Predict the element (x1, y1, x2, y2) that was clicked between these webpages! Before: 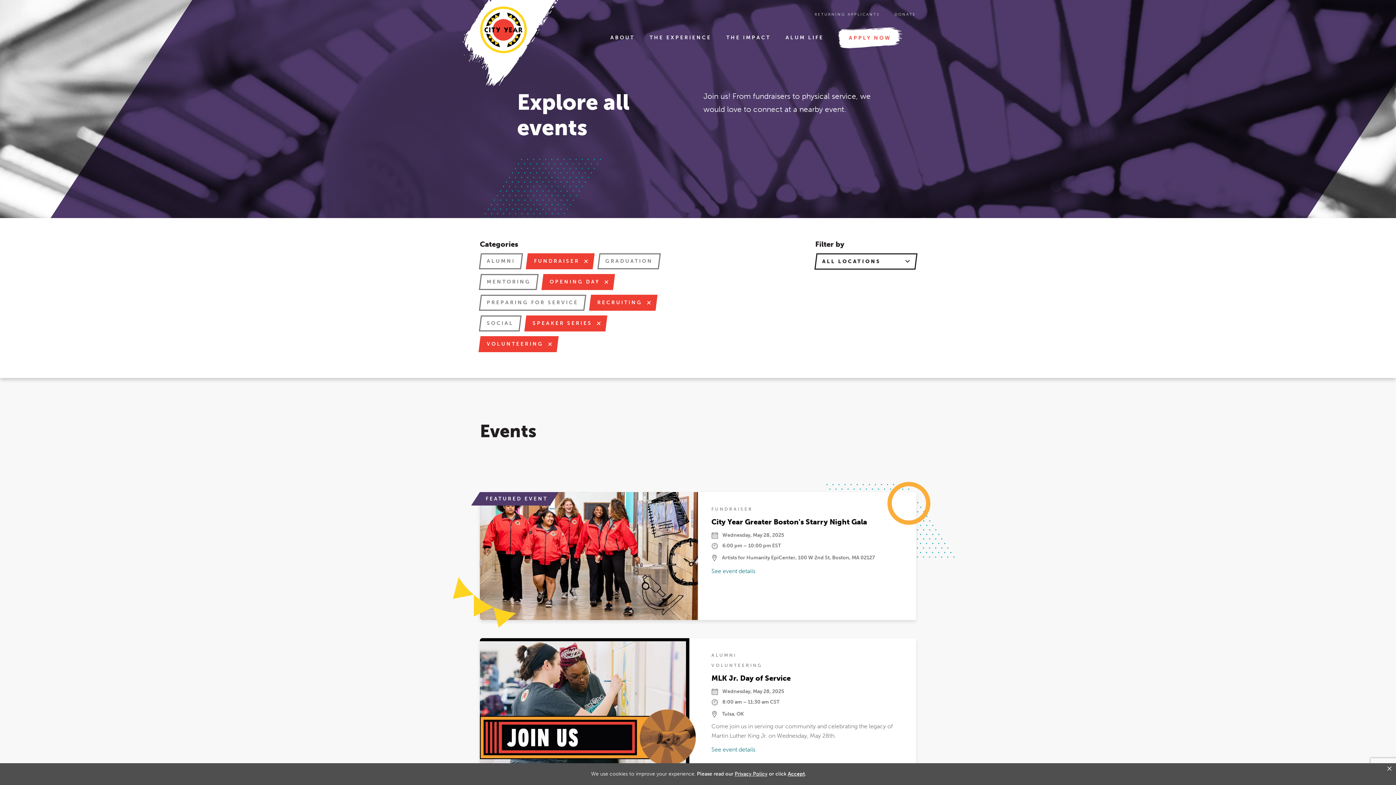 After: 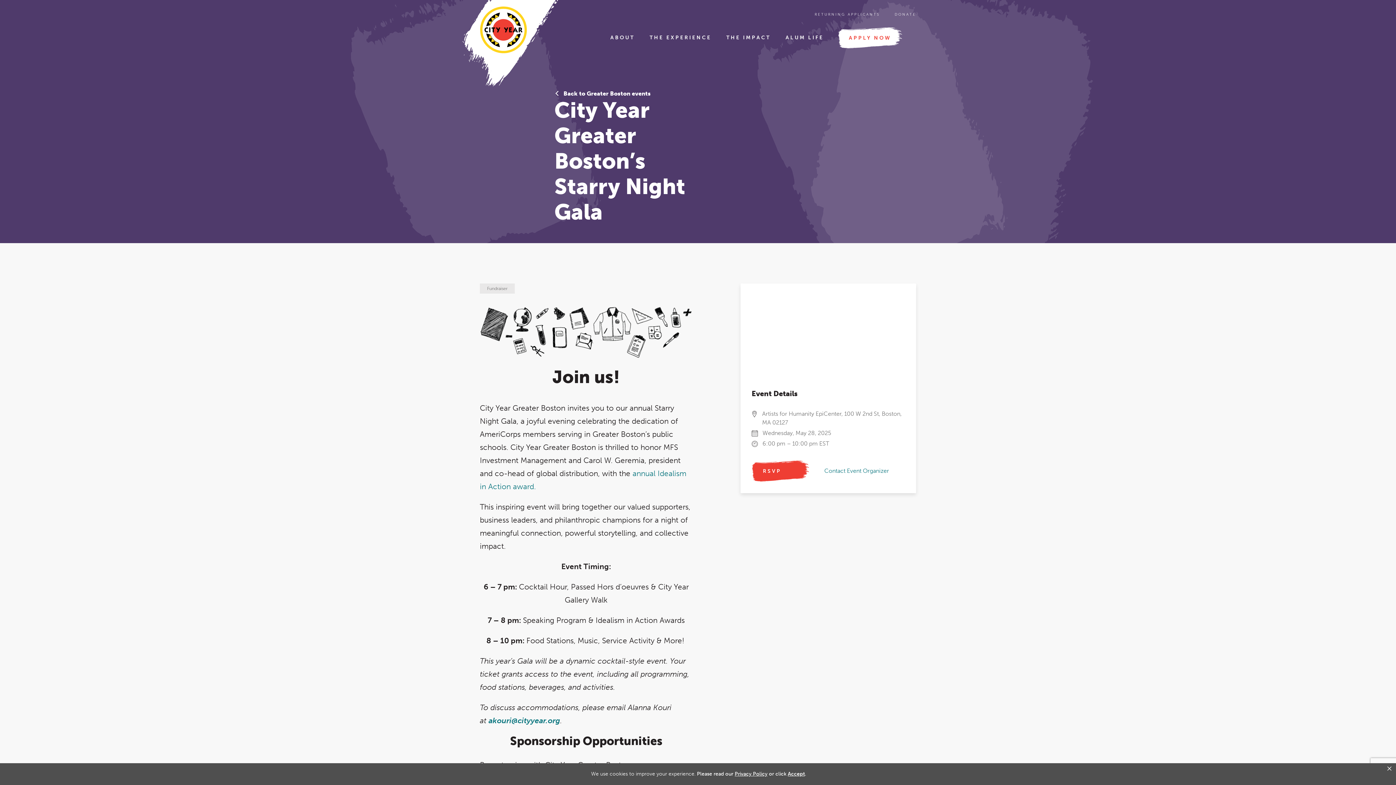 Action: bbox: (480, 492, 916, 620)